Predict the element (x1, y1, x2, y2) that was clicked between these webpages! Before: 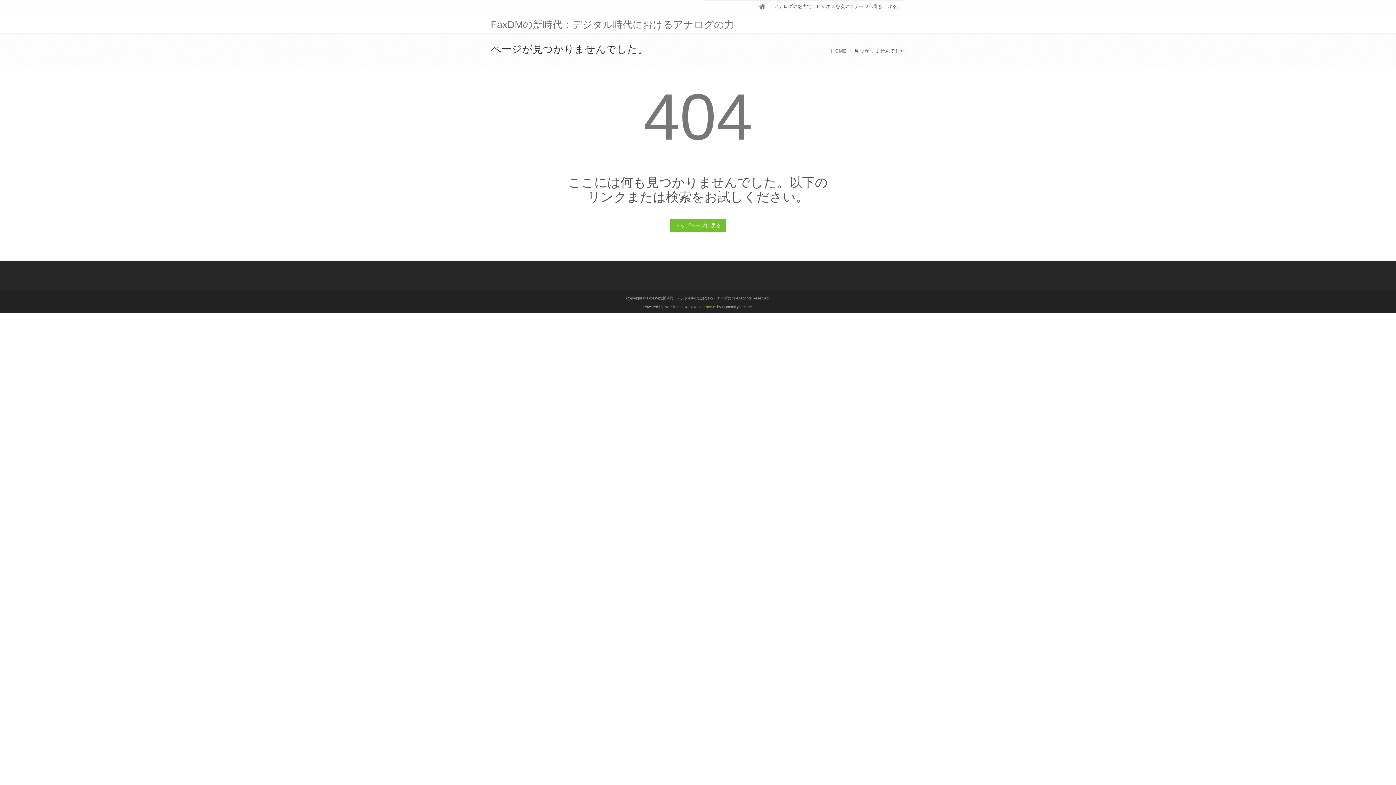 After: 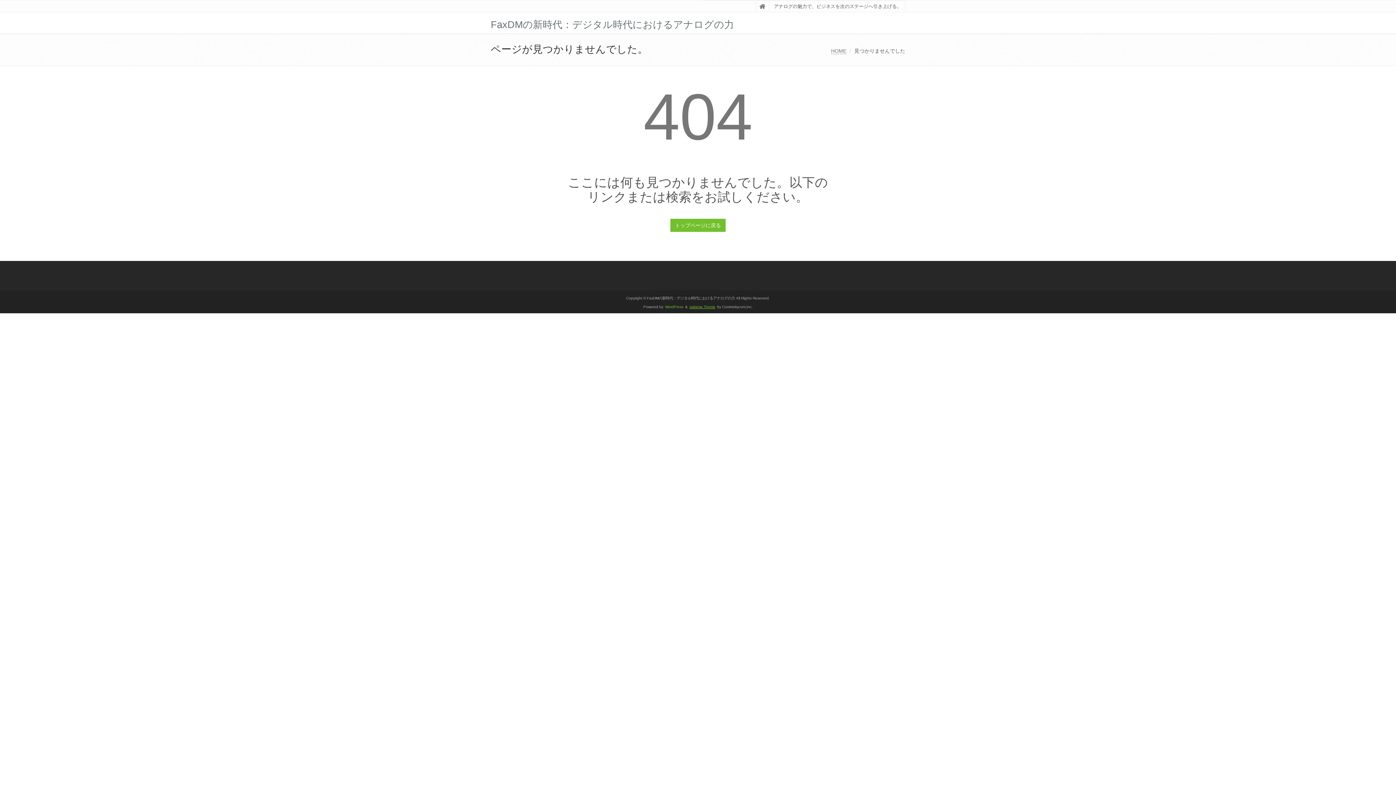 Action: bbox: (689, 305, 715, 309) label: saitama Theme